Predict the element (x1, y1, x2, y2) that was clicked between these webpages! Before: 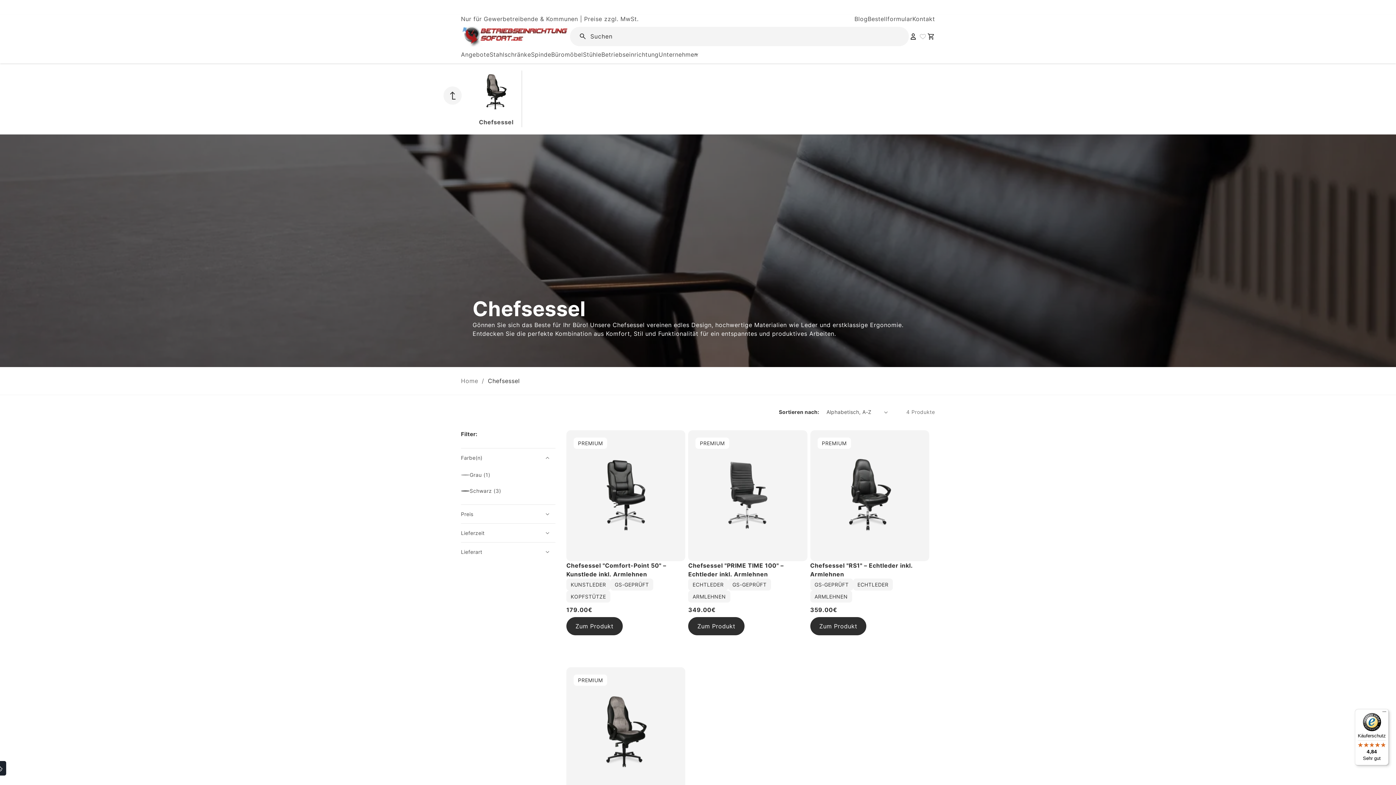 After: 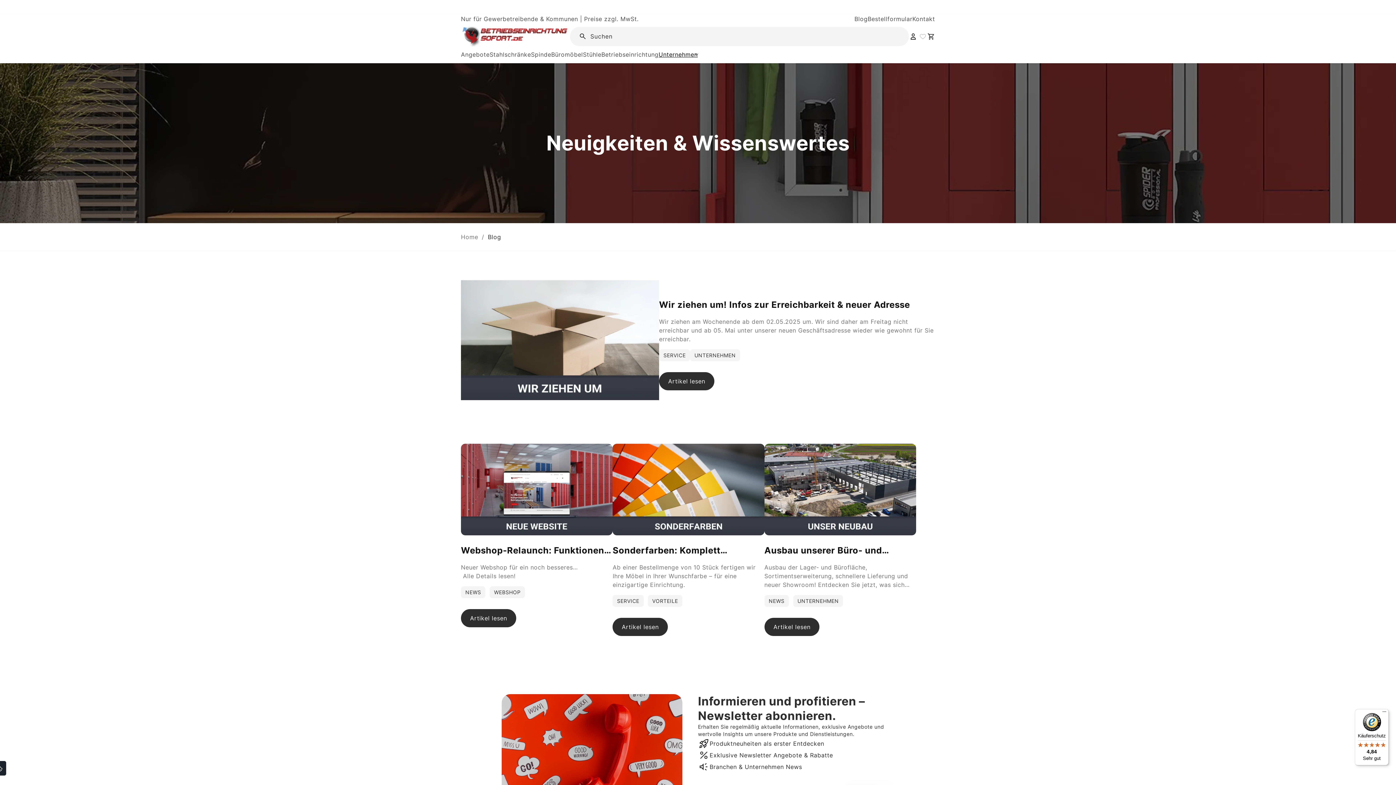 Action: bbox: (854, 14, 867, 23) label: Blog